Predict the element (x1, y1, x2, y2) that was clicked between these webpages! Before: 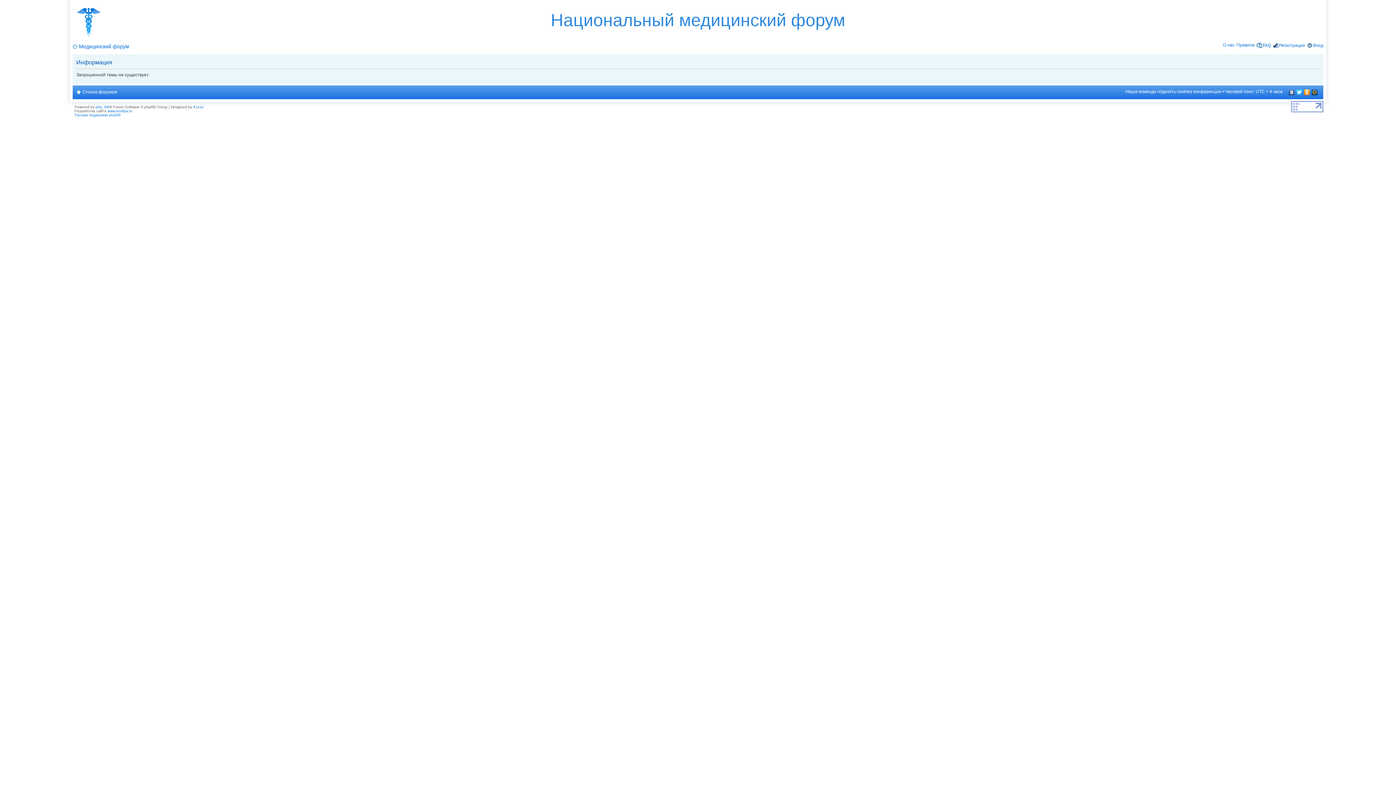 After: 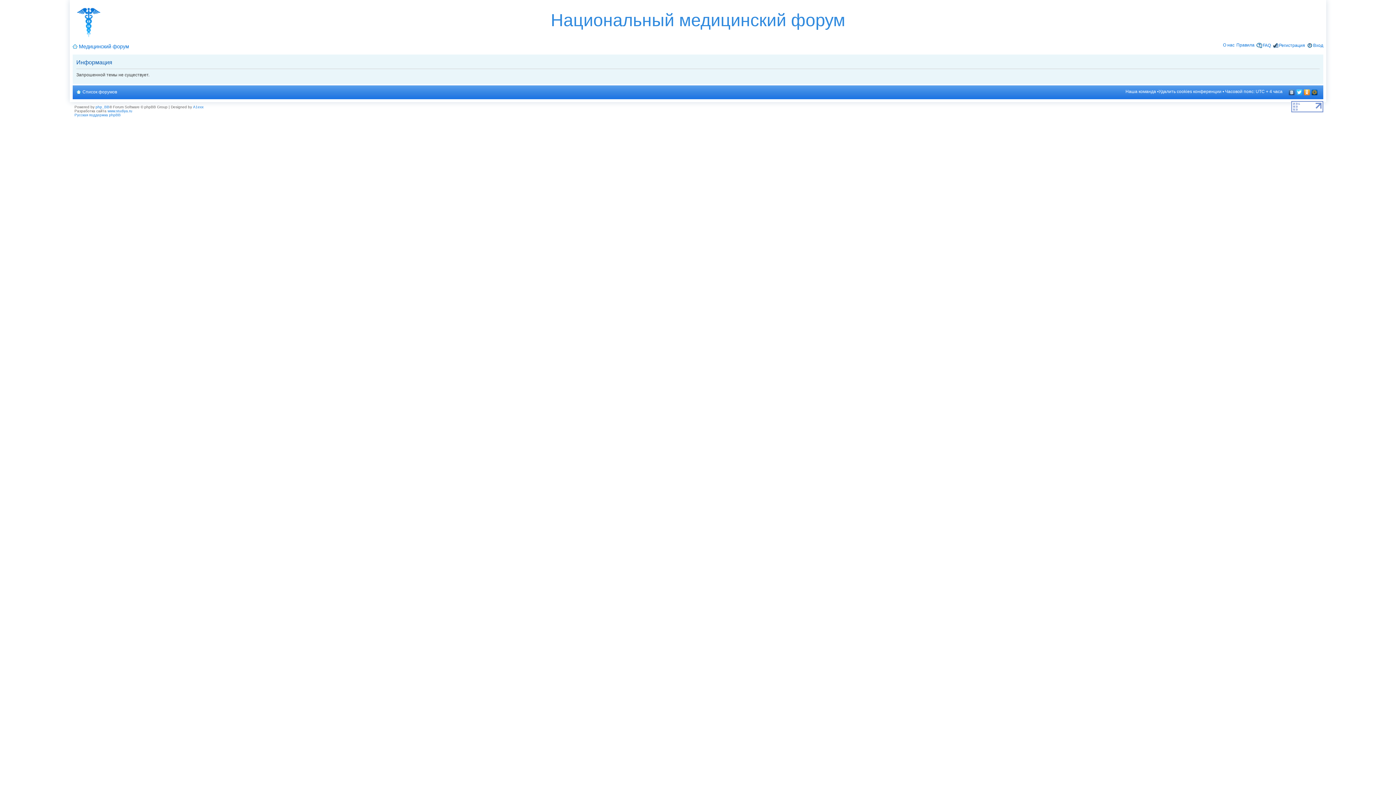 Action: bbox: (1291, 109, 1323, 113)